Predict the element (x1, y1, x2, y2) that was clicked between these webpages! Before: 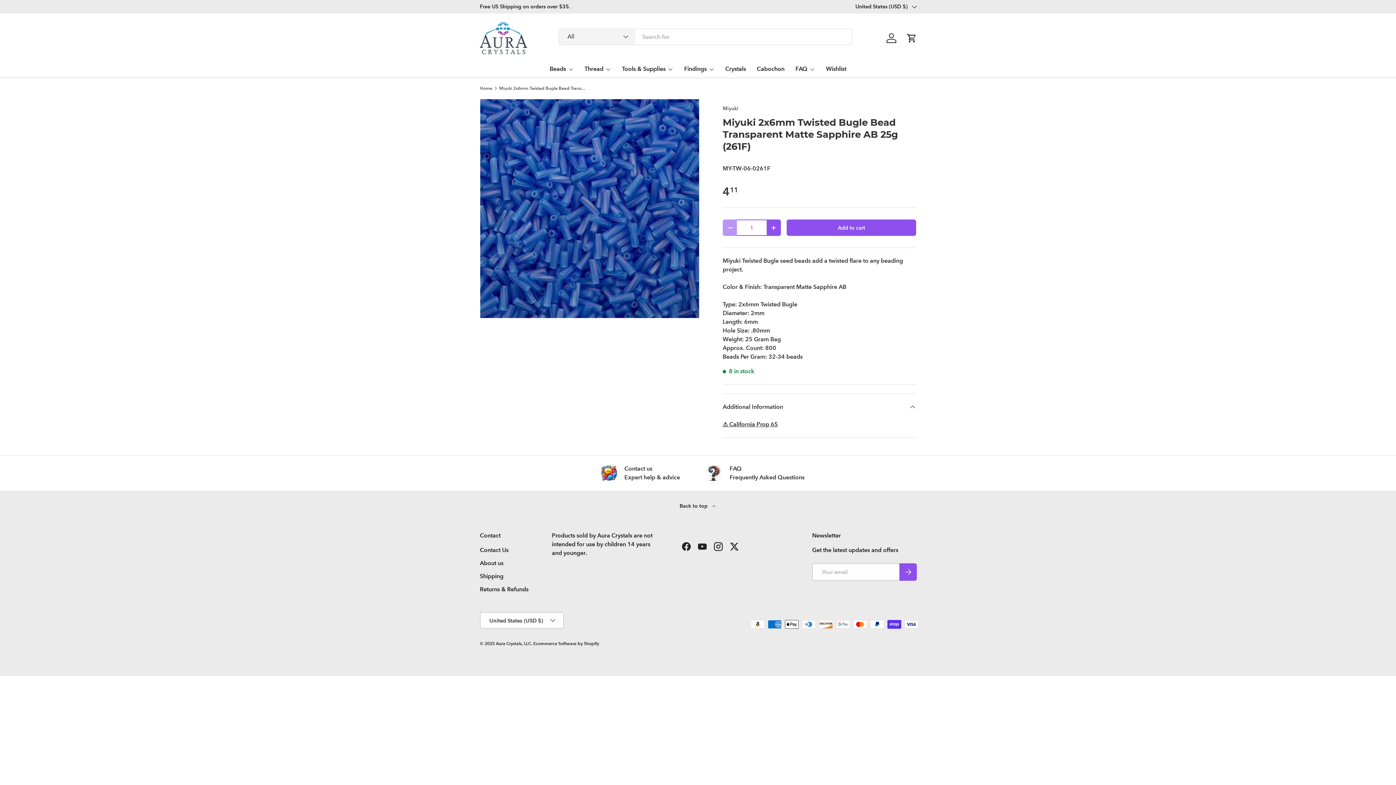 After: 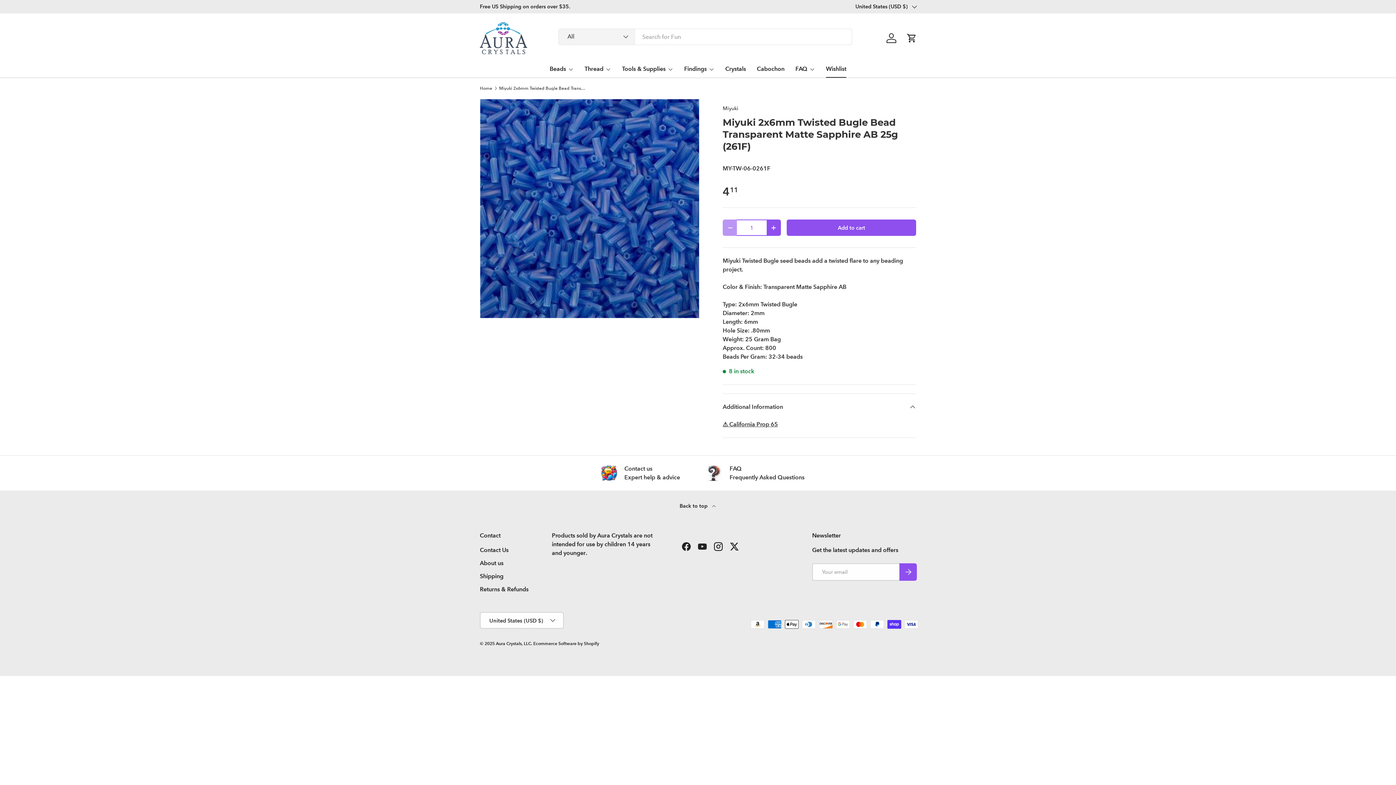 Action: bbox: (826, 60, 846, 77) label: Wishlist